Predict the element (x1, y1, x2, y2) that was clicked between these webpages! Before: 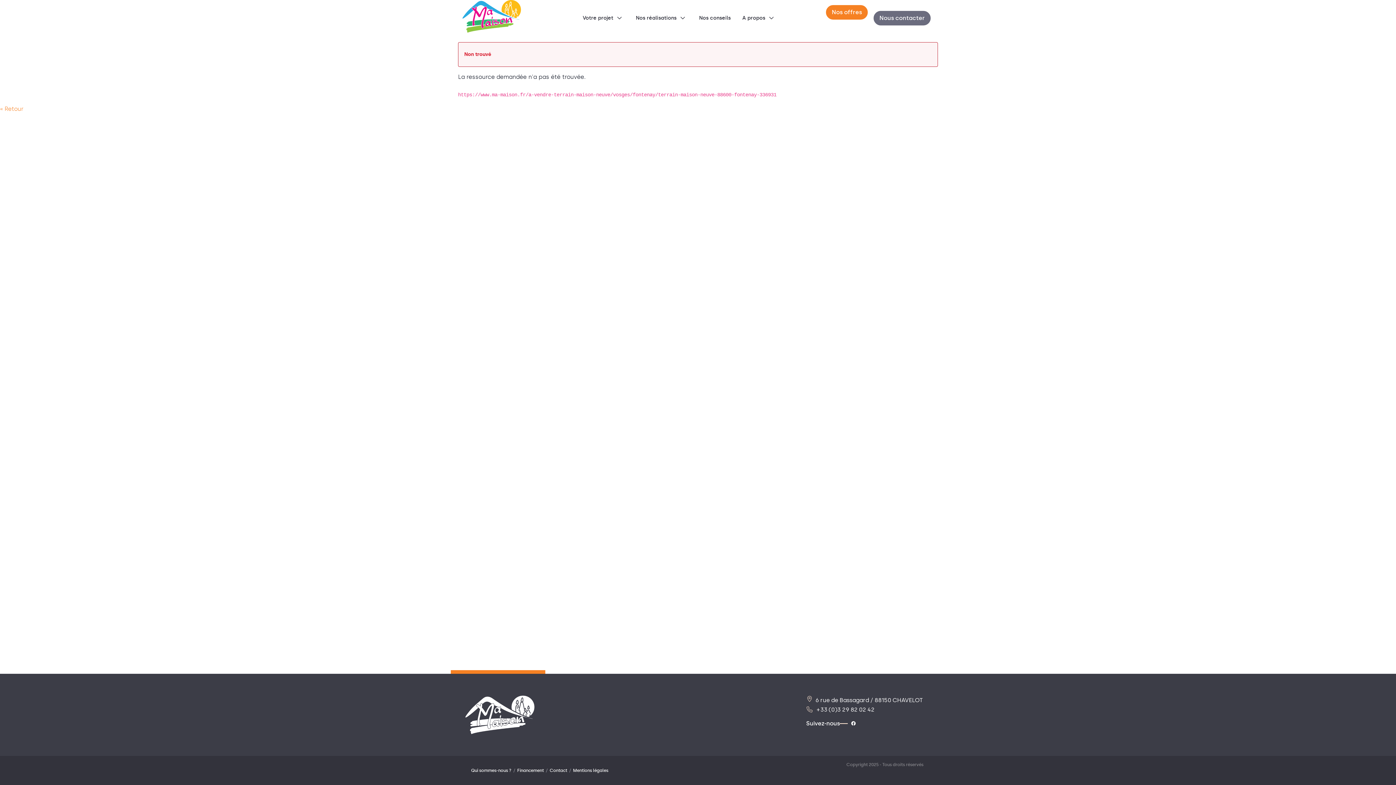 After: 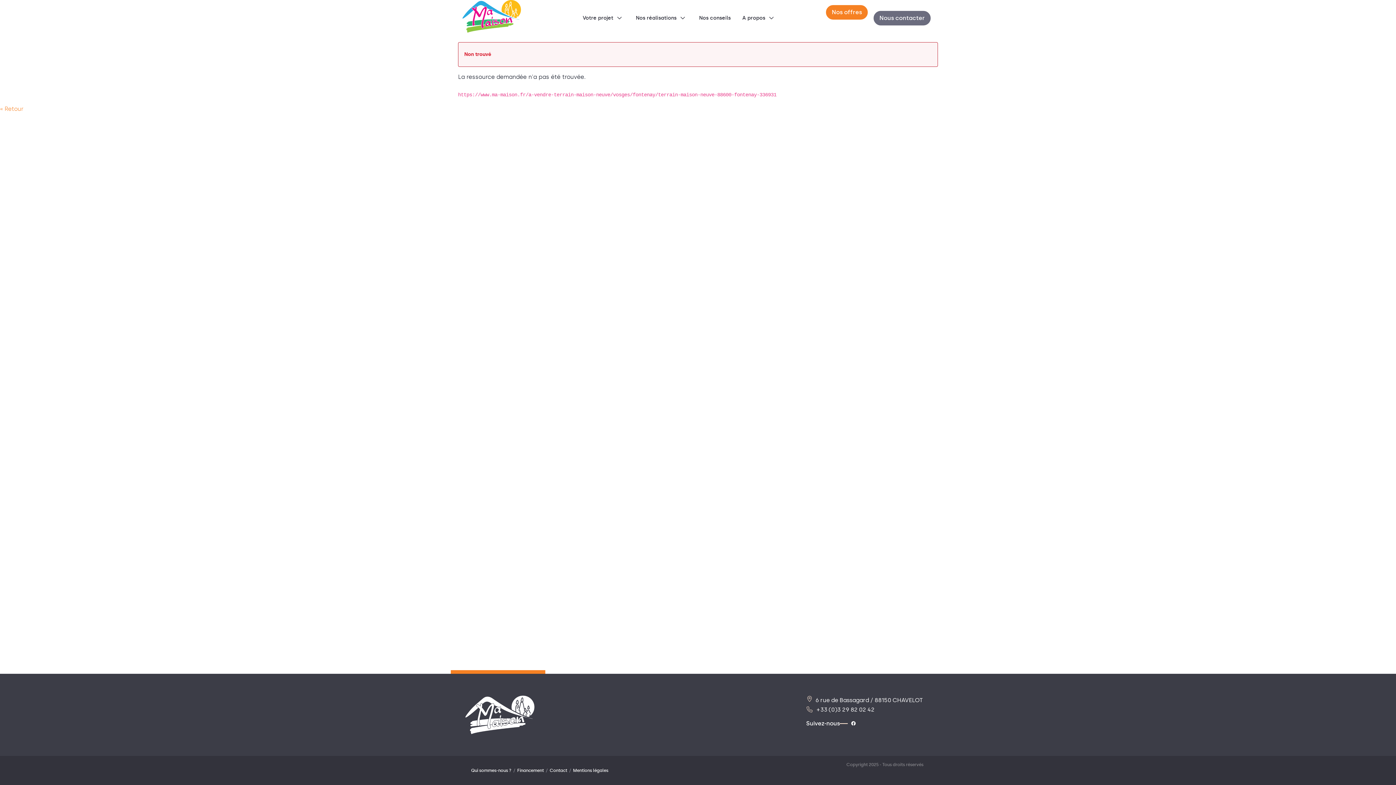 Action: bbox: (806, 705, 875, 714) label:  +33 (0)3 29 82 02 42